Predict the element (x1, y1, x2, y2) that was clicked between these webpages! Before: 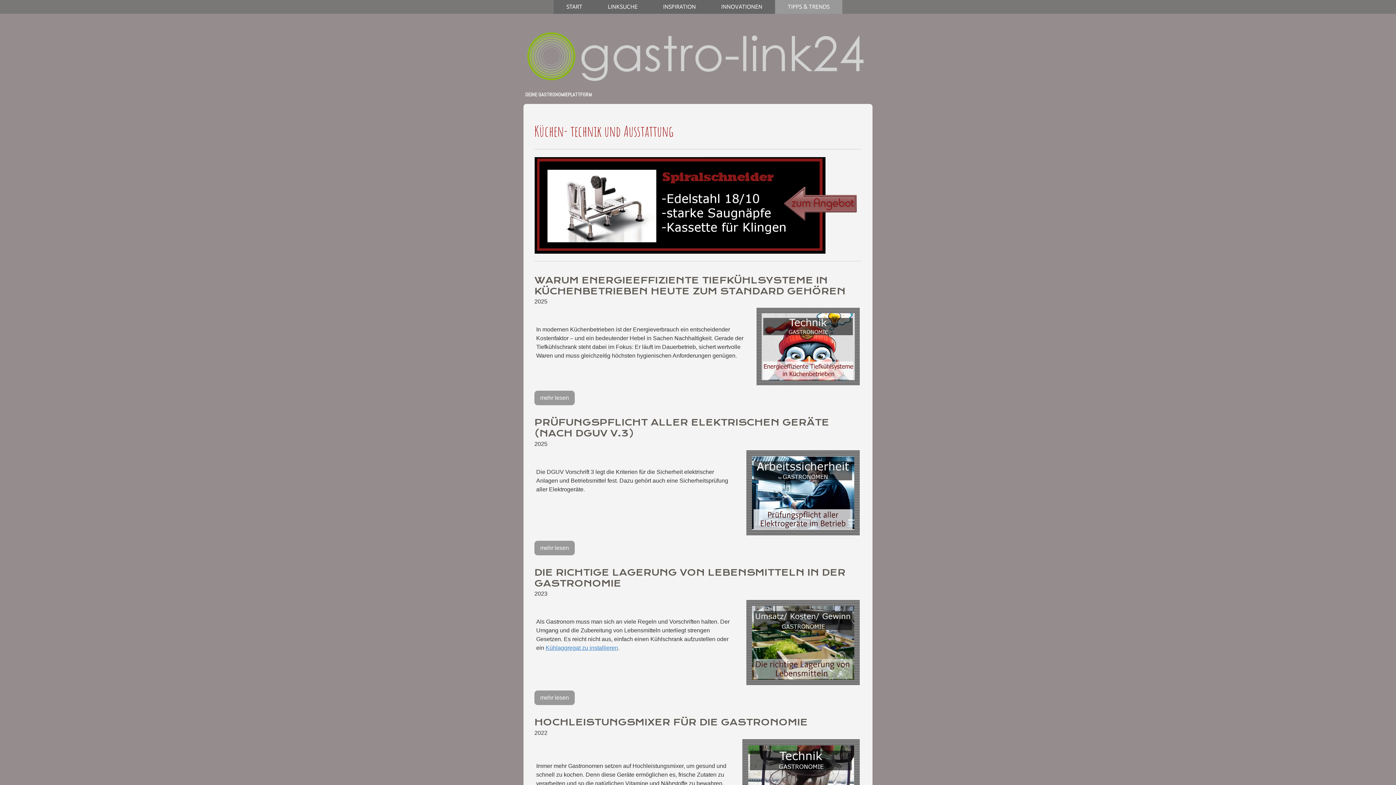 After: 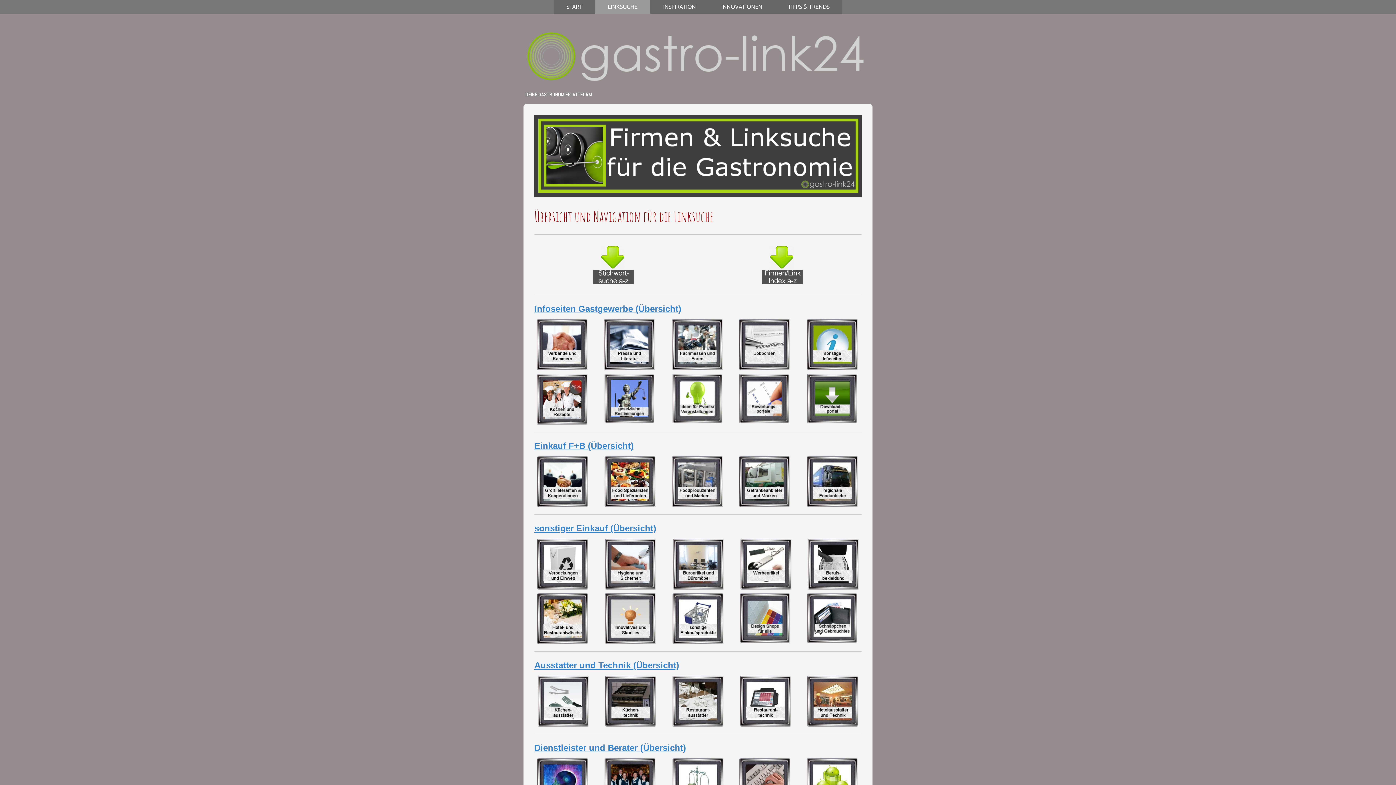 Action: label: LINKSUCHE bbox: (595, 0, 650, 13)